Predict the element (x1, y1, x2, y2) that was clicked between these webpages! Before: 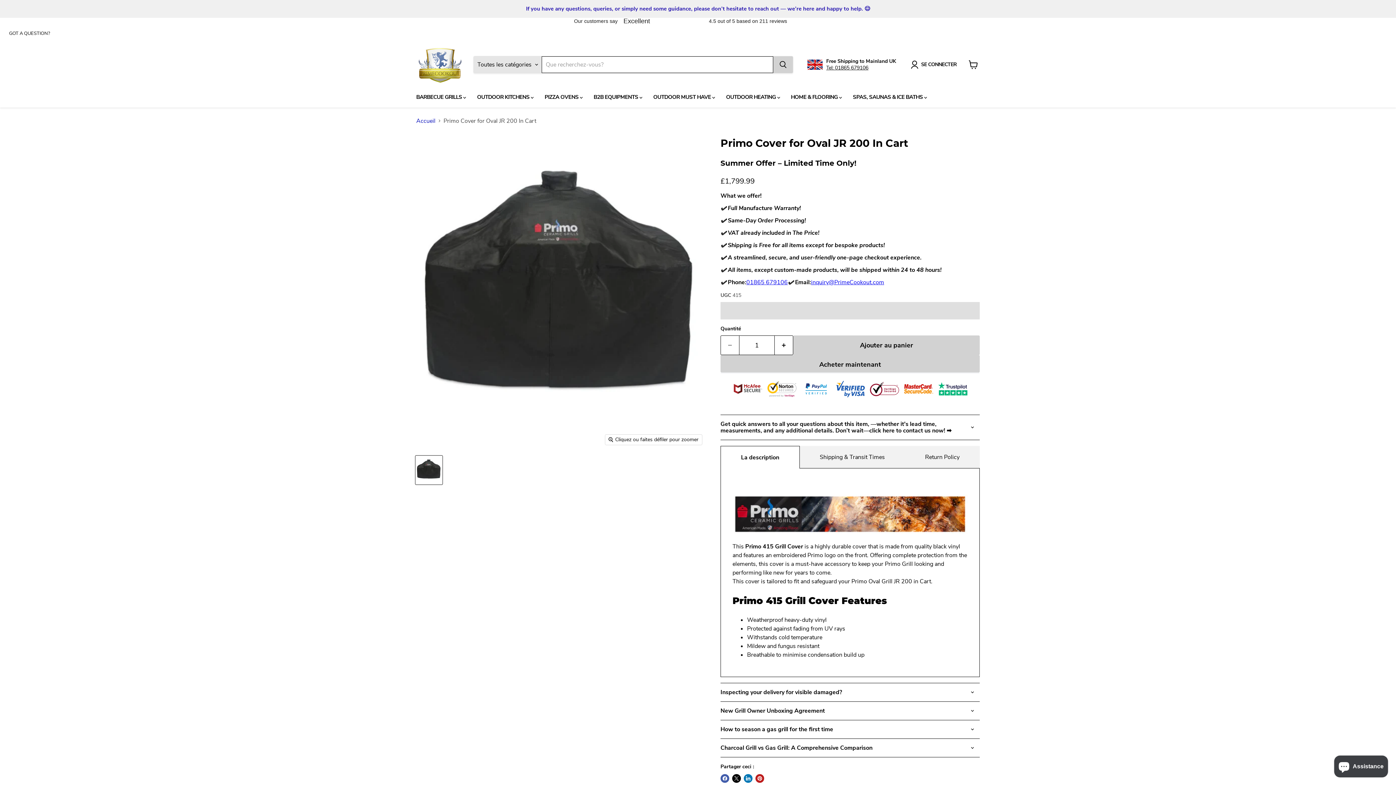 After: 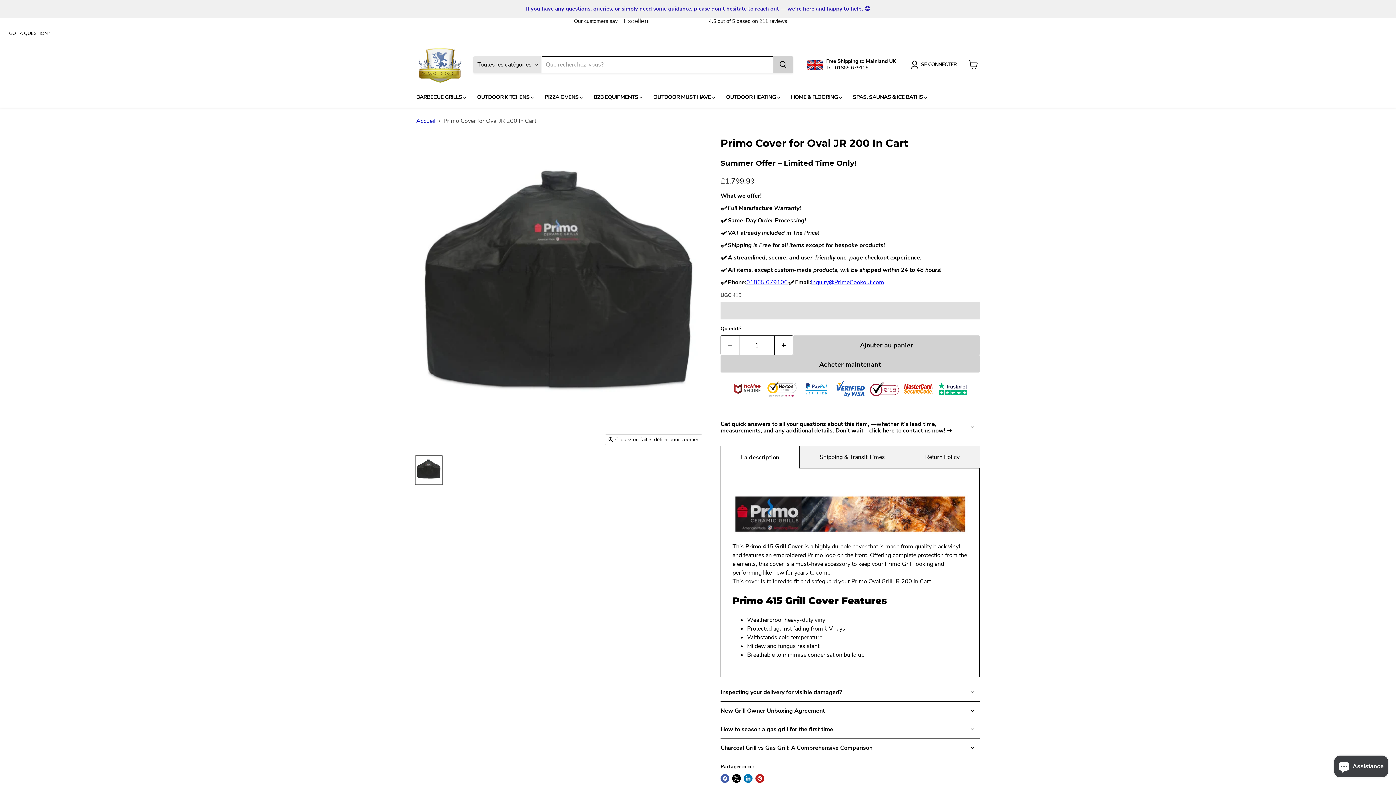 Action: bbox: (415, 456, 442, 484) label: Primo Cover for Oval JR 200 In Cart la vignette